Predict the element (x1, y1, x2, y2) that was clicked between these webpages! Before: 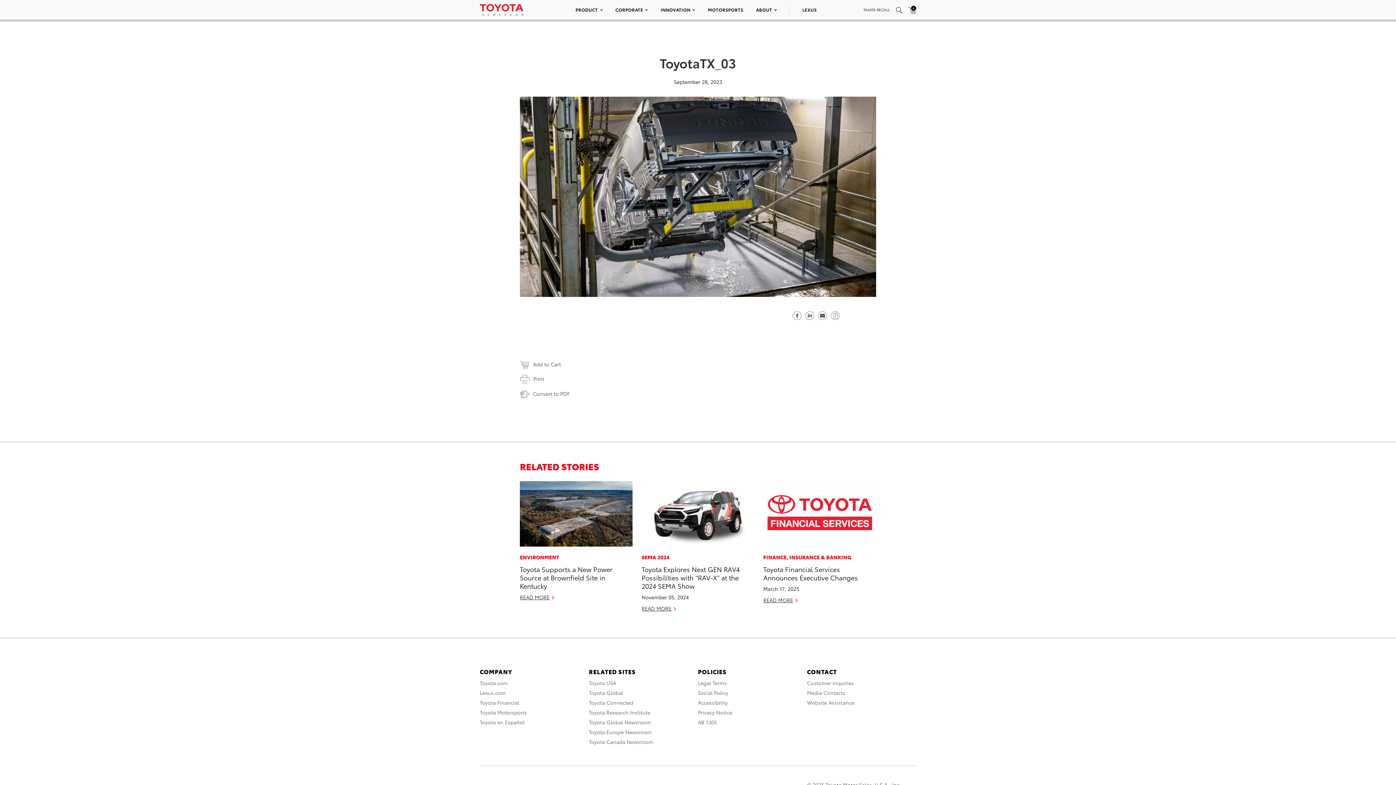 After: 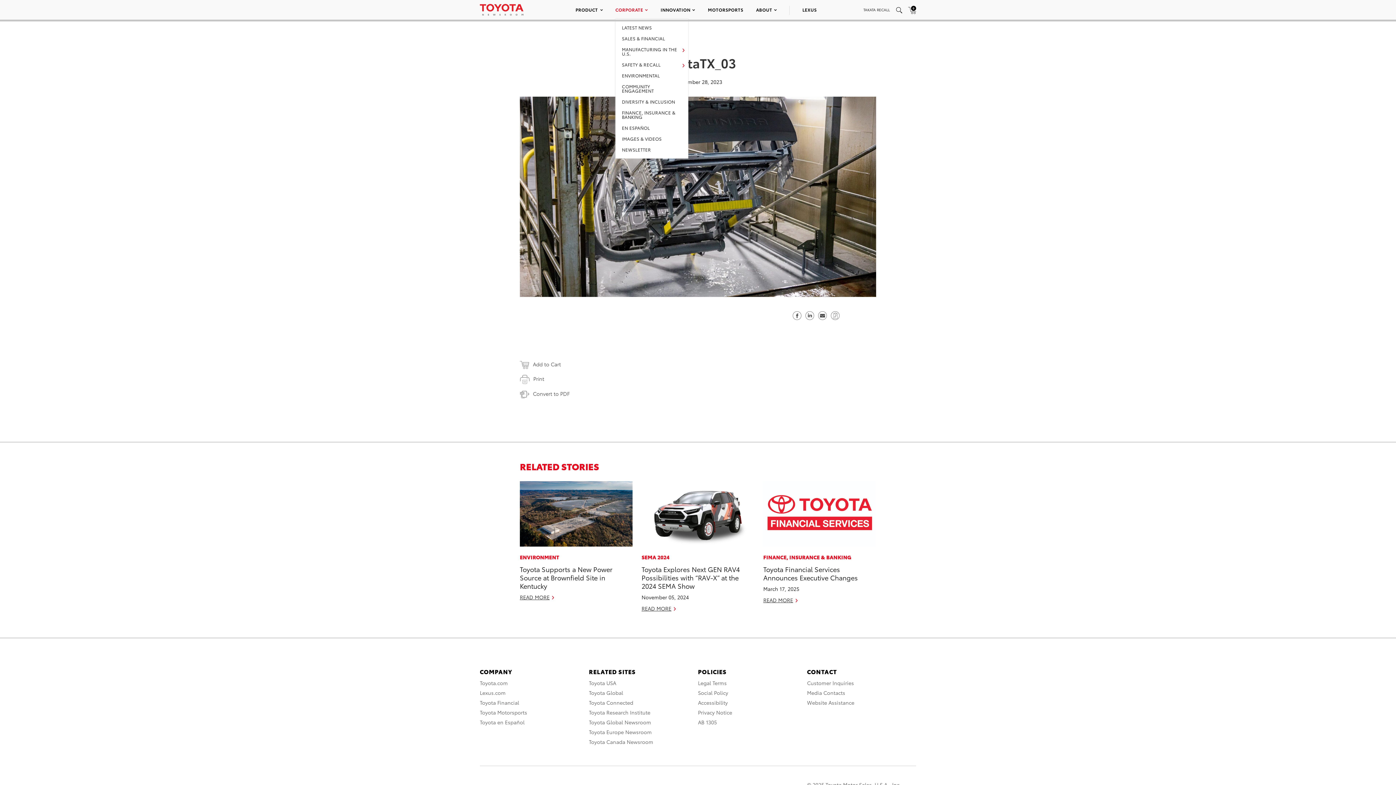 Action: bbox: (615, 6, 648, 12) label: CORPORATE